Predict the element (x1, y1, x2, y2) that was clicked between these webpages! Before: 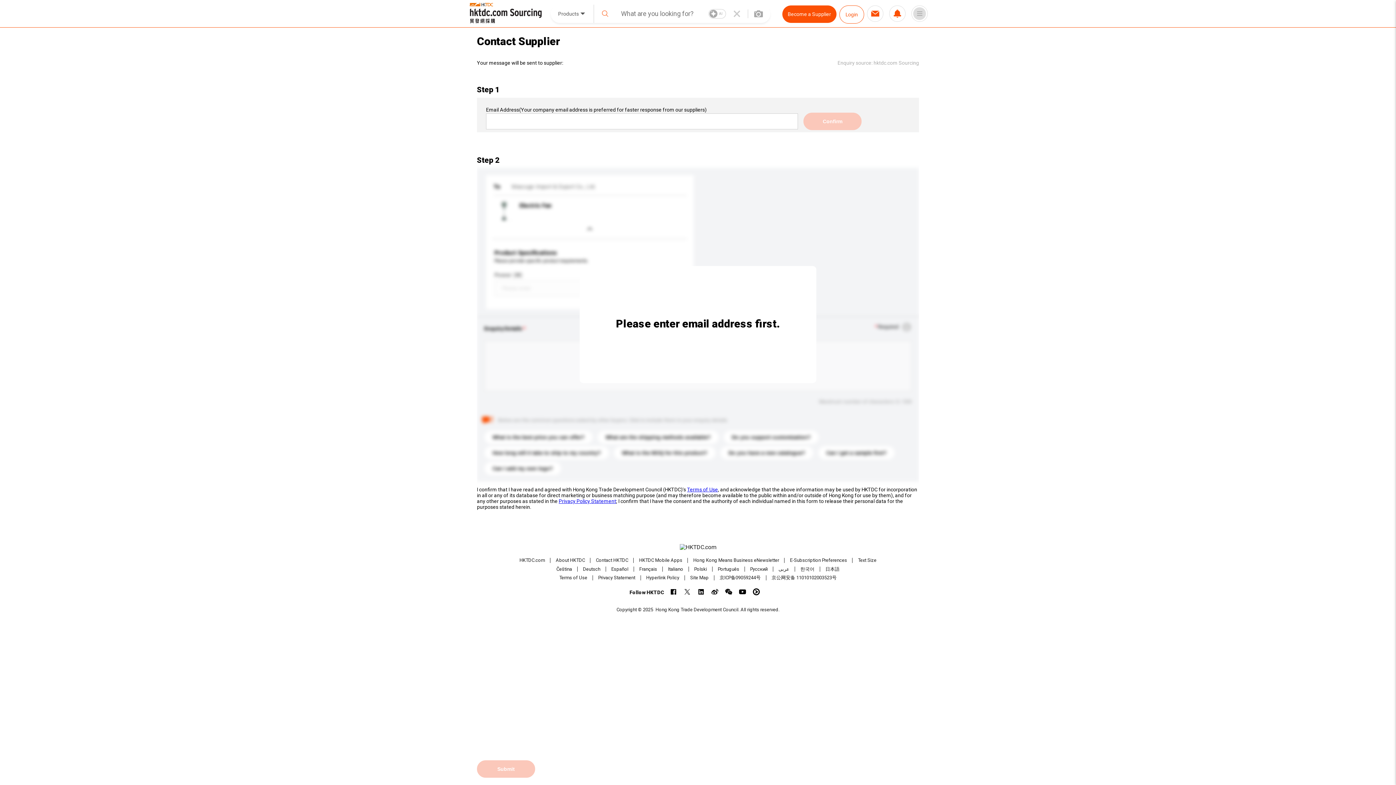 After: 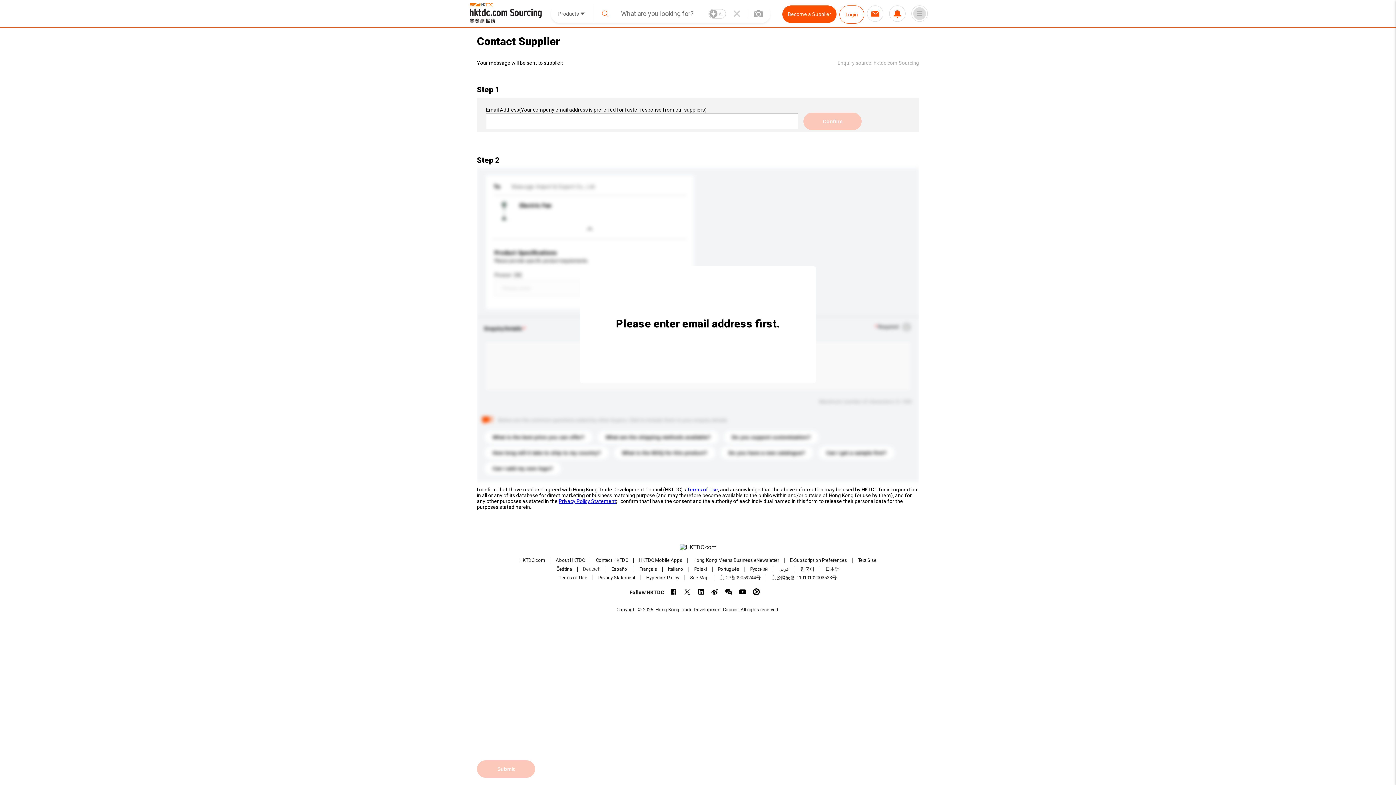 Action: bbox: (583, 566, 600, 572) label: Deutsch